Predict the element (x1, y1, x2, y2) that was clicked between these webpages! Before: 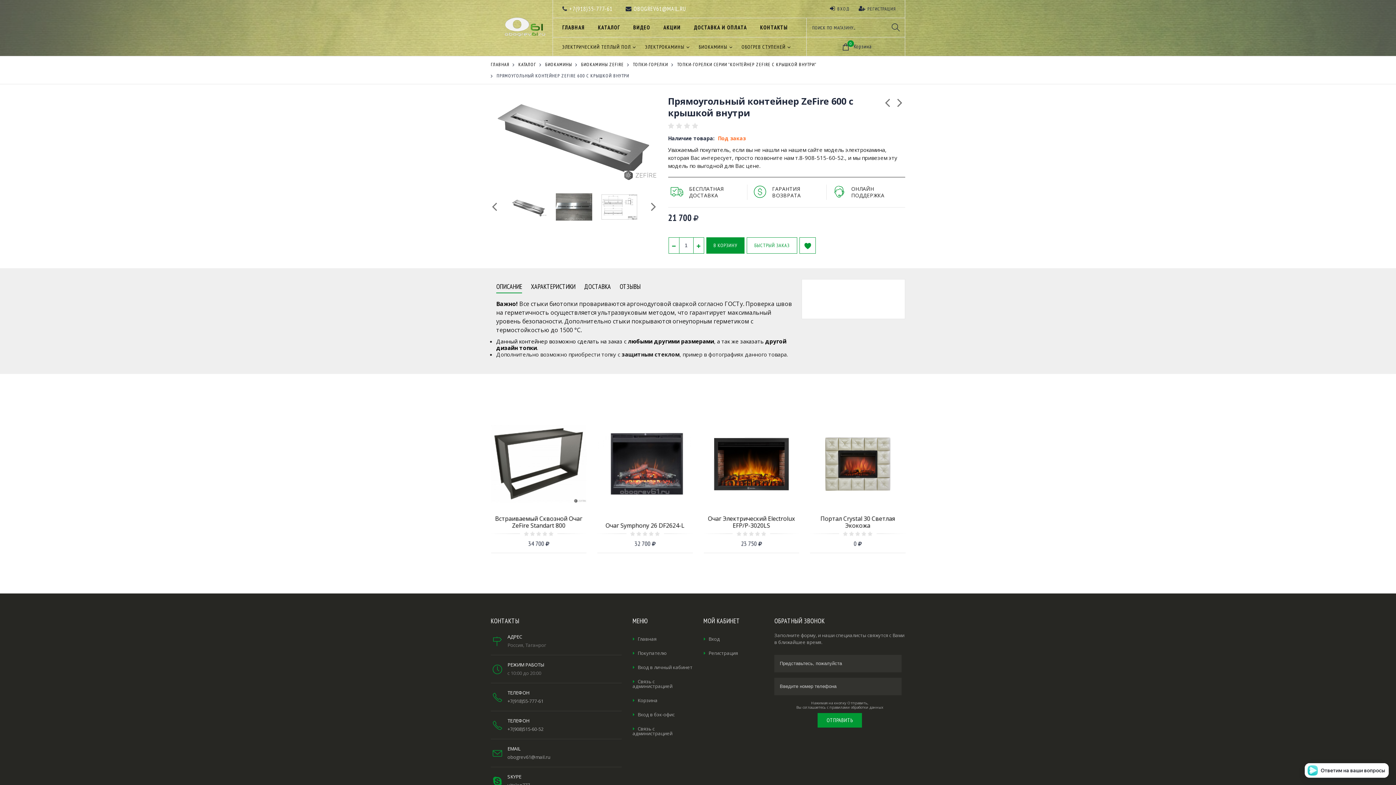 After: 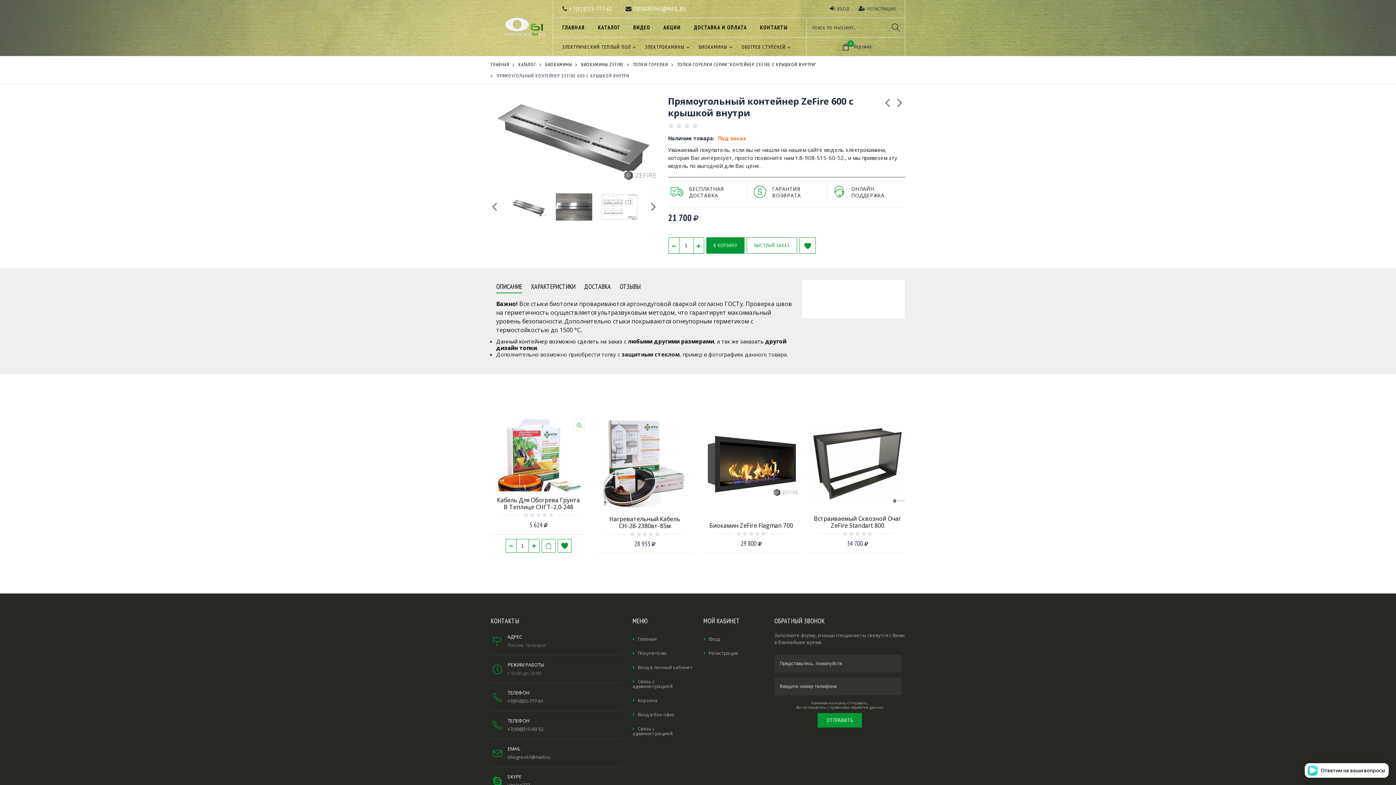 Action: bbox: (541, 558, 555, 571)